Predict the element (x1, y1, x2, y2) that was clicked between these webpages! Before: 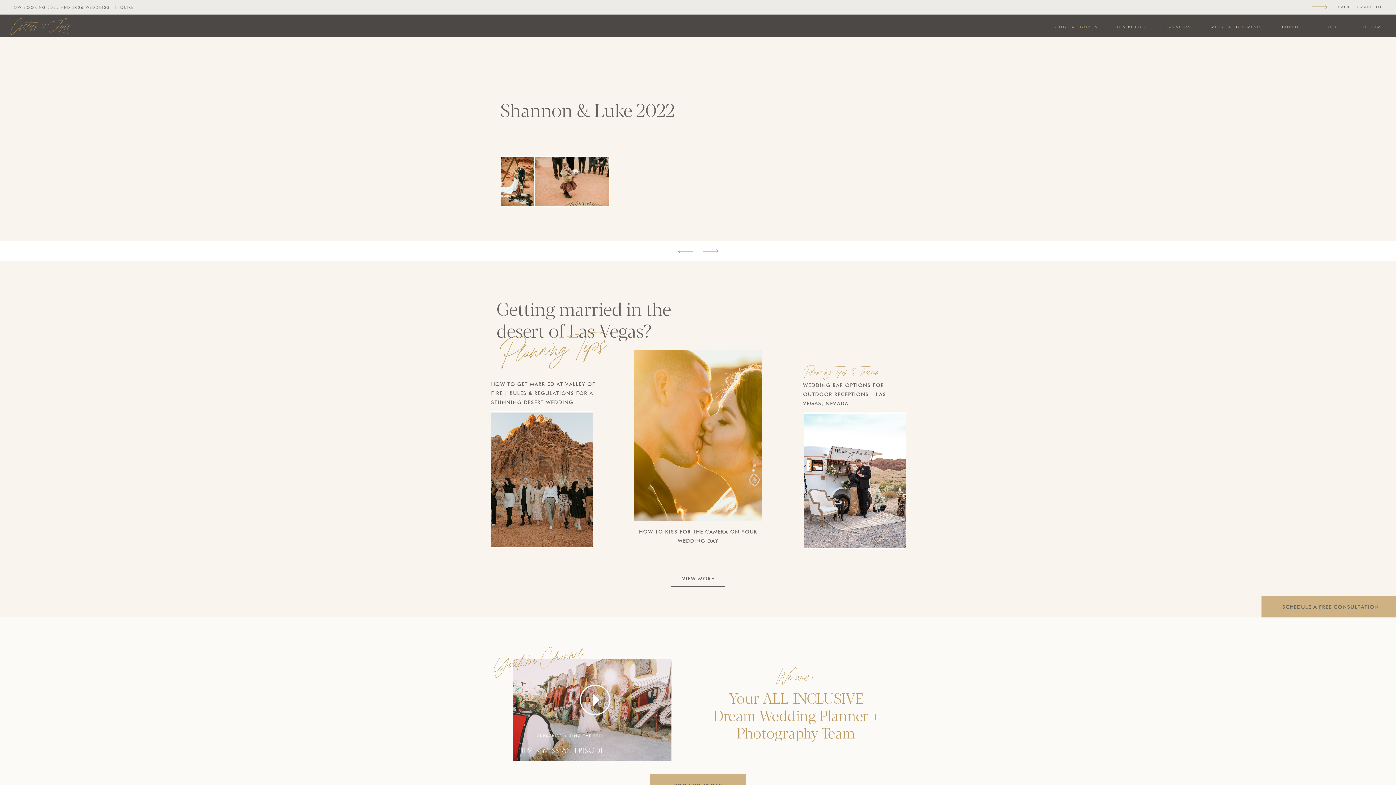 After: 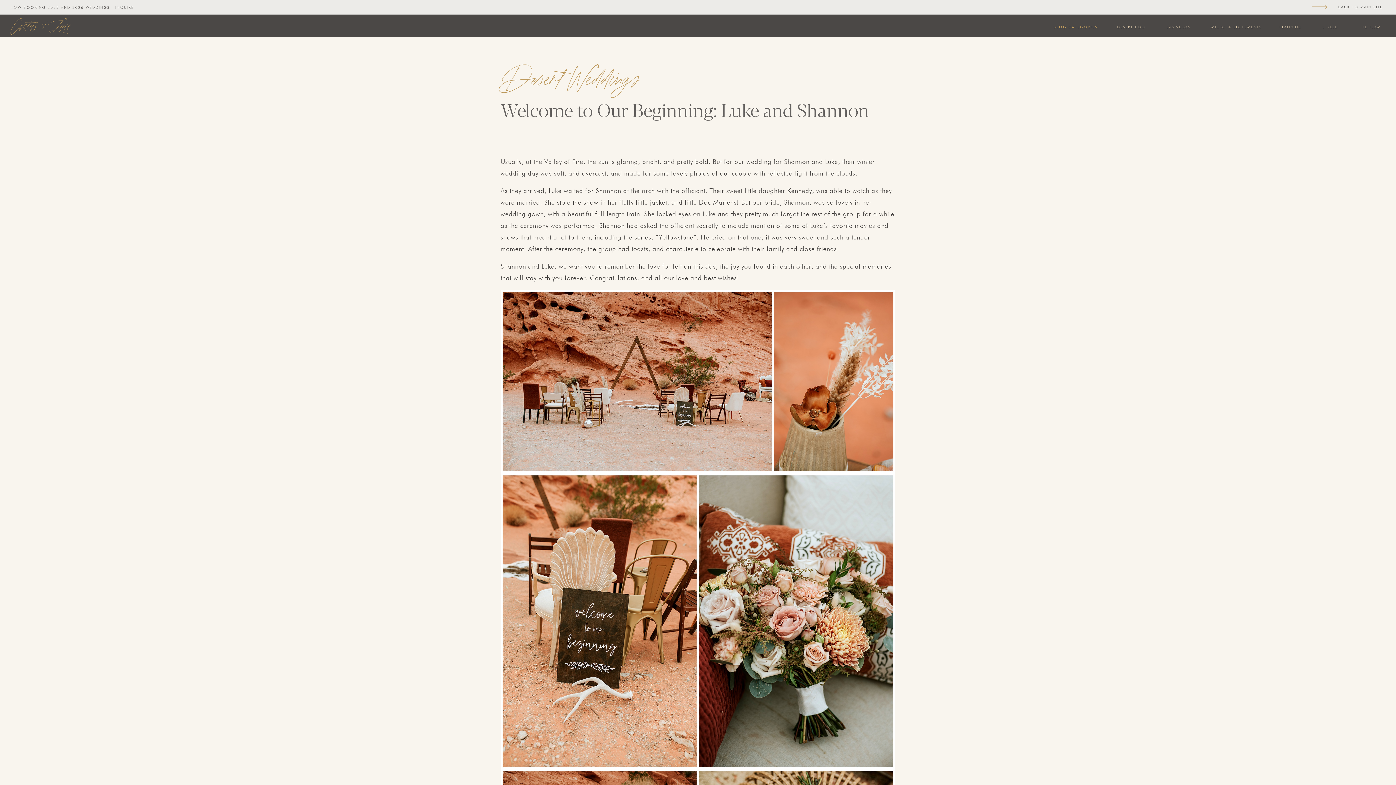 Action: label: Welcome to Our Beginning: Luke and Shannon bbox: (513, 243, 697, 309)